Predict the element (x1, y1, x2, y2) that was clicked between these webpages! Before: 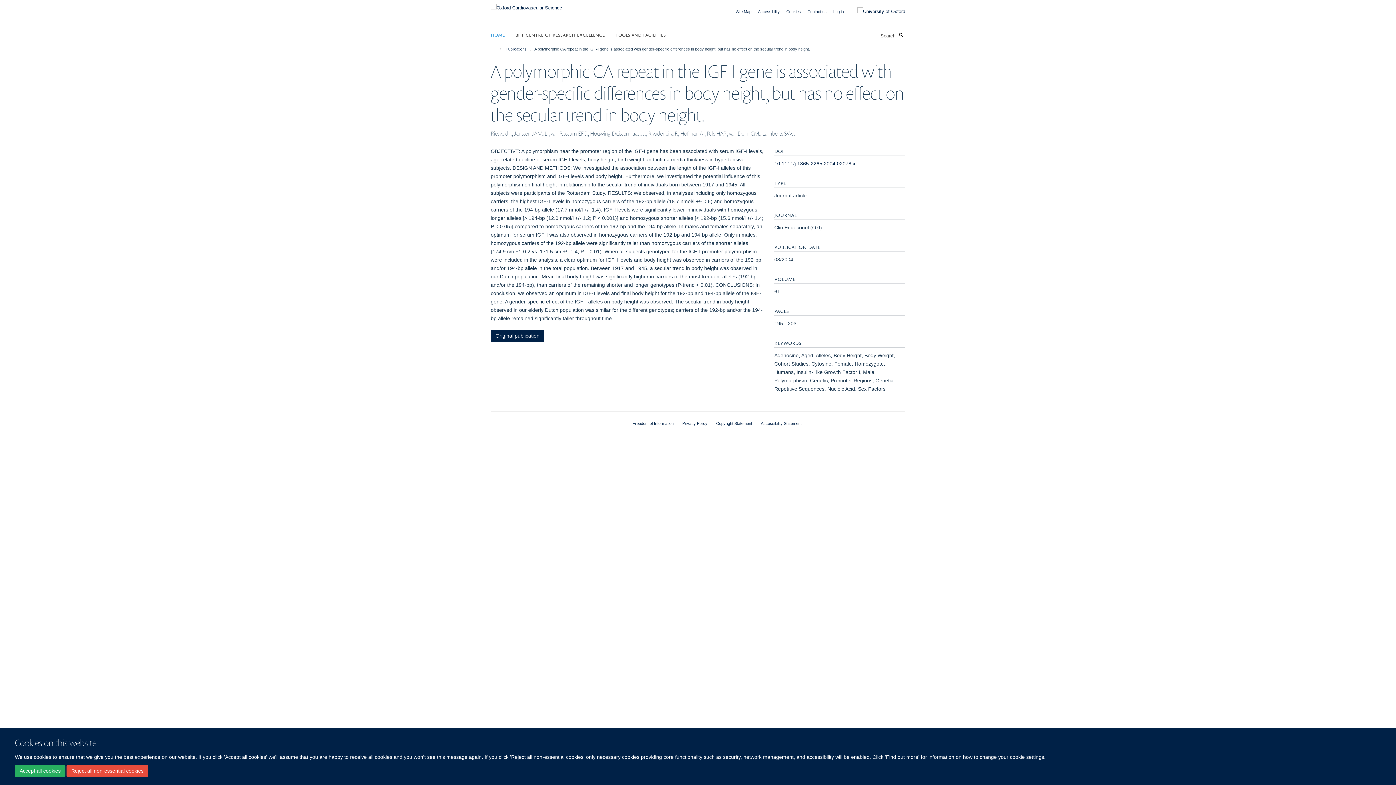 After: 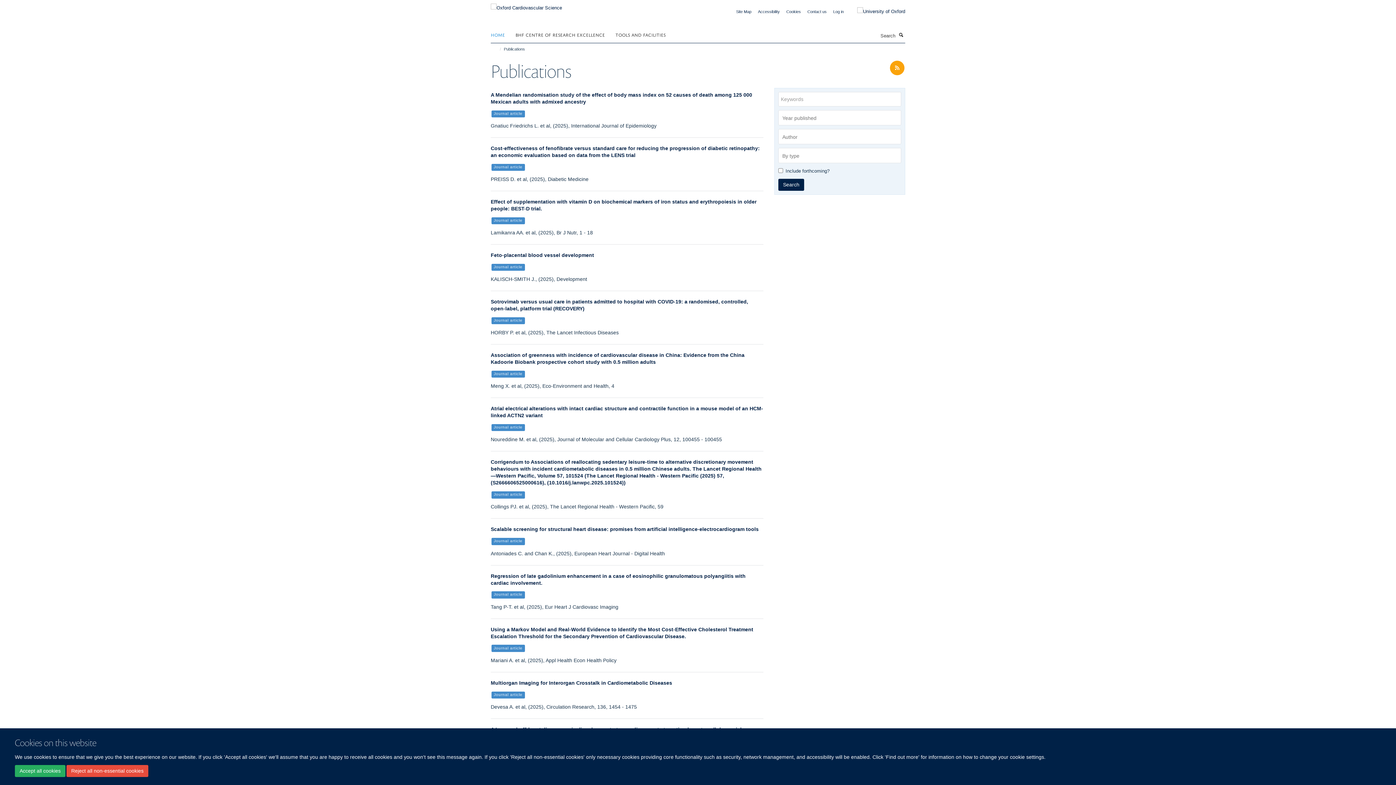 Action: label: Publications bbox: (504, 45, 528, 53)